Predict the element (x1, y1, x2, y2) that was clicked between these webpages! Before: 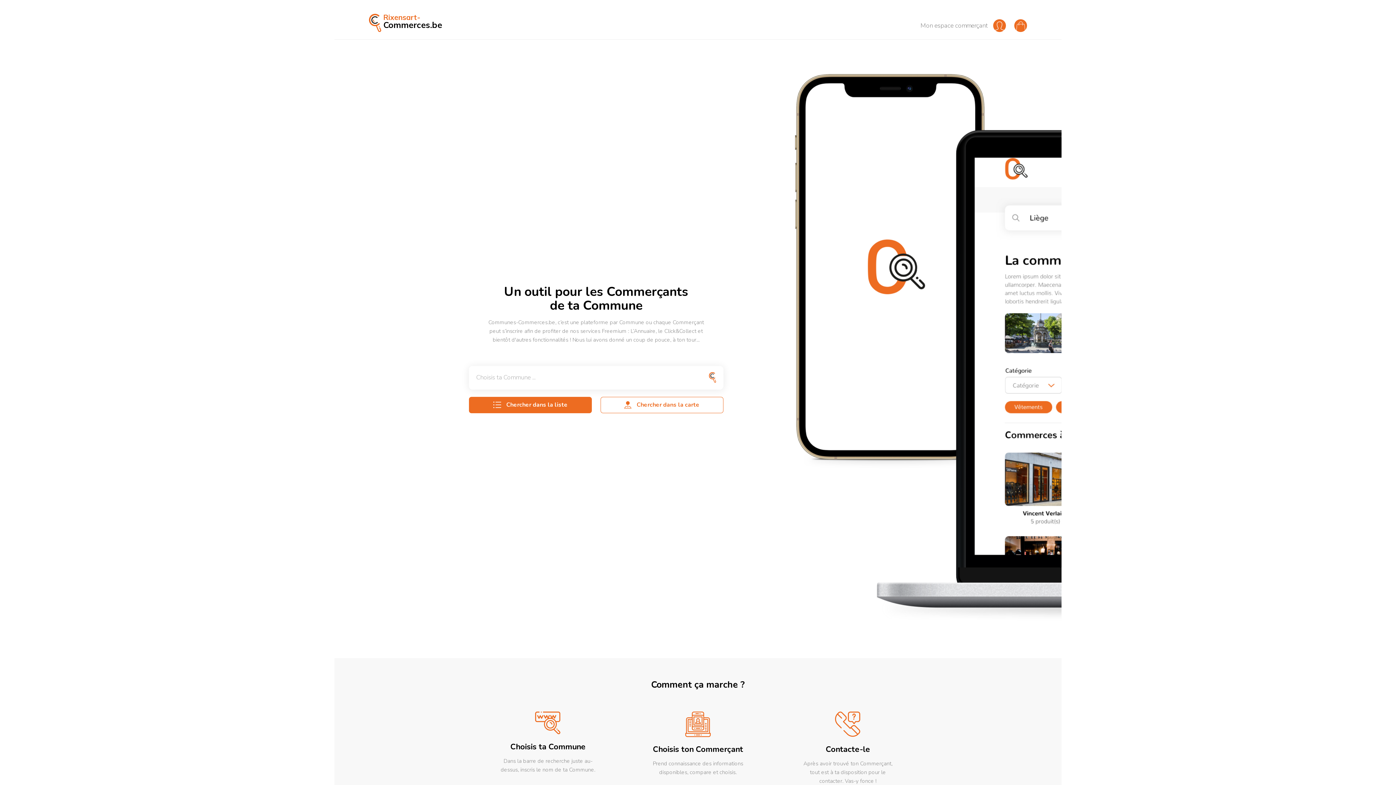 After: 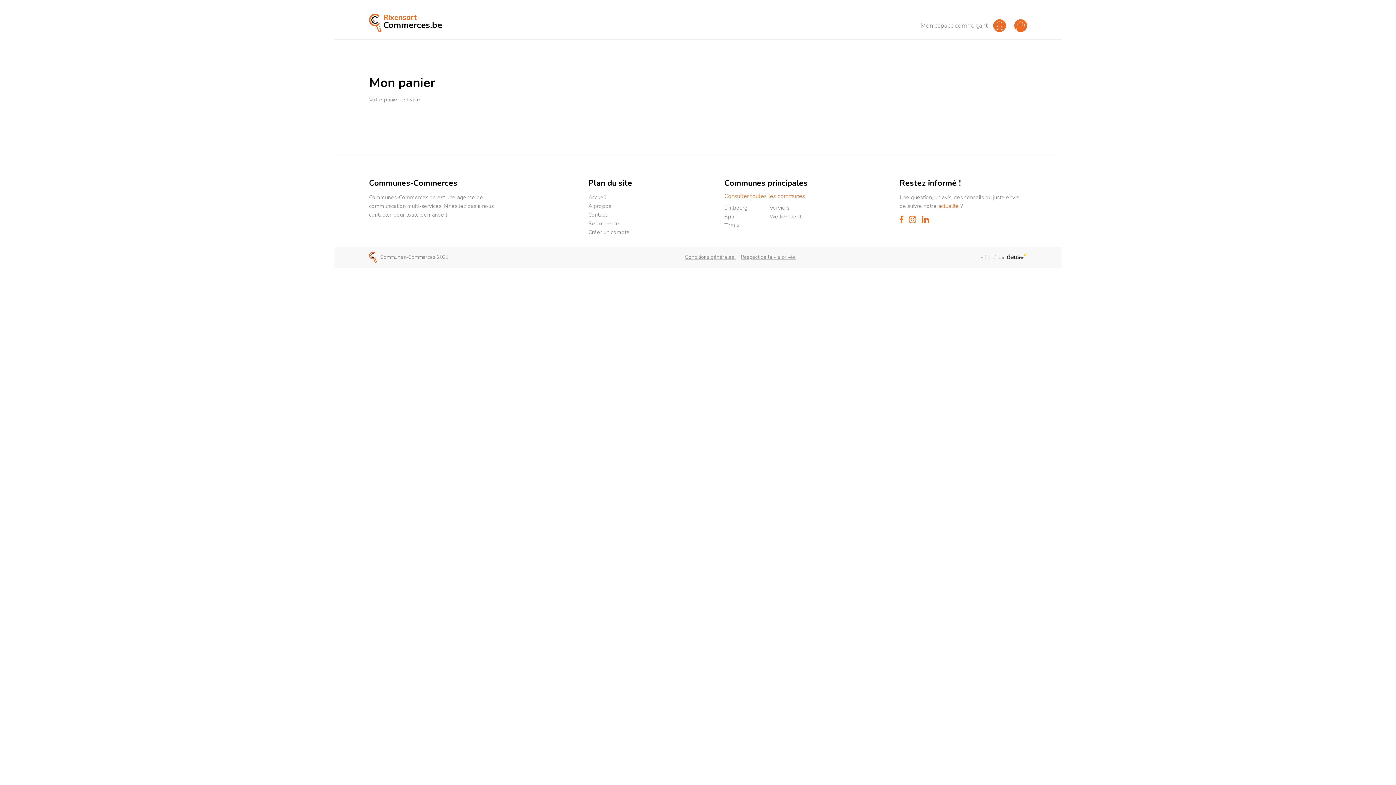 Action: bbox: (1014, 19, 1027, 33)